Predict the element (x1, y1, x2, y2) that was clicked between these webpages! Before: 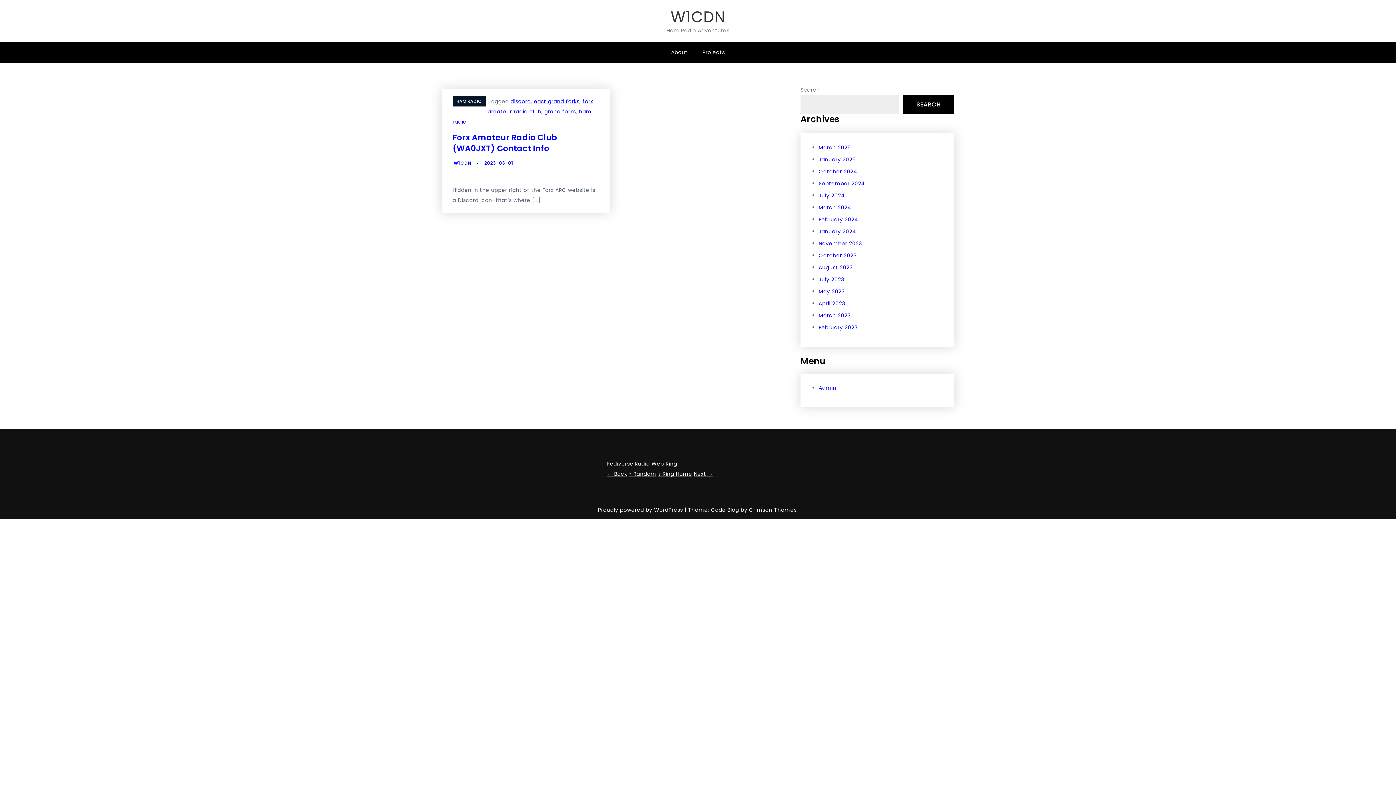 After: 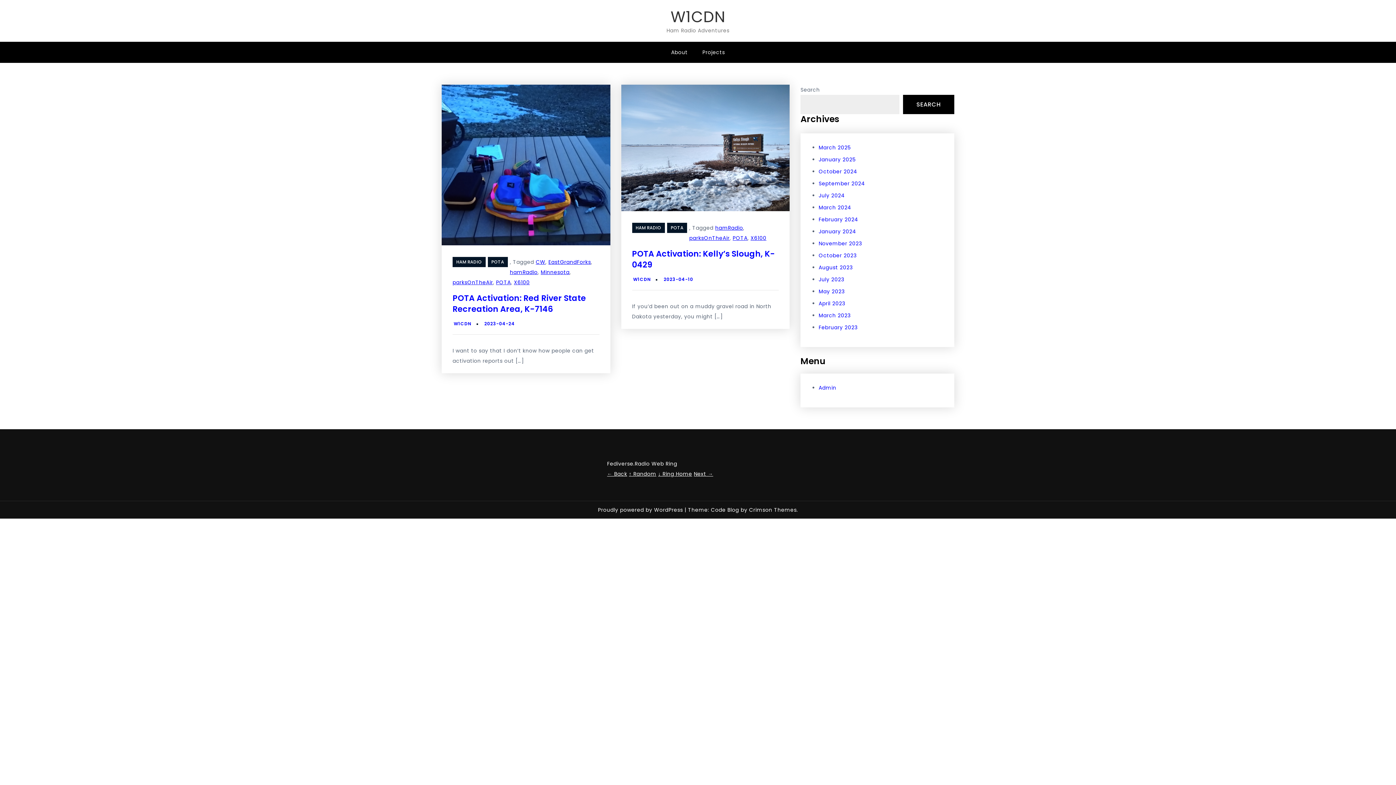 Action: bbox: (818, 300, 845, 307) label: April 2023